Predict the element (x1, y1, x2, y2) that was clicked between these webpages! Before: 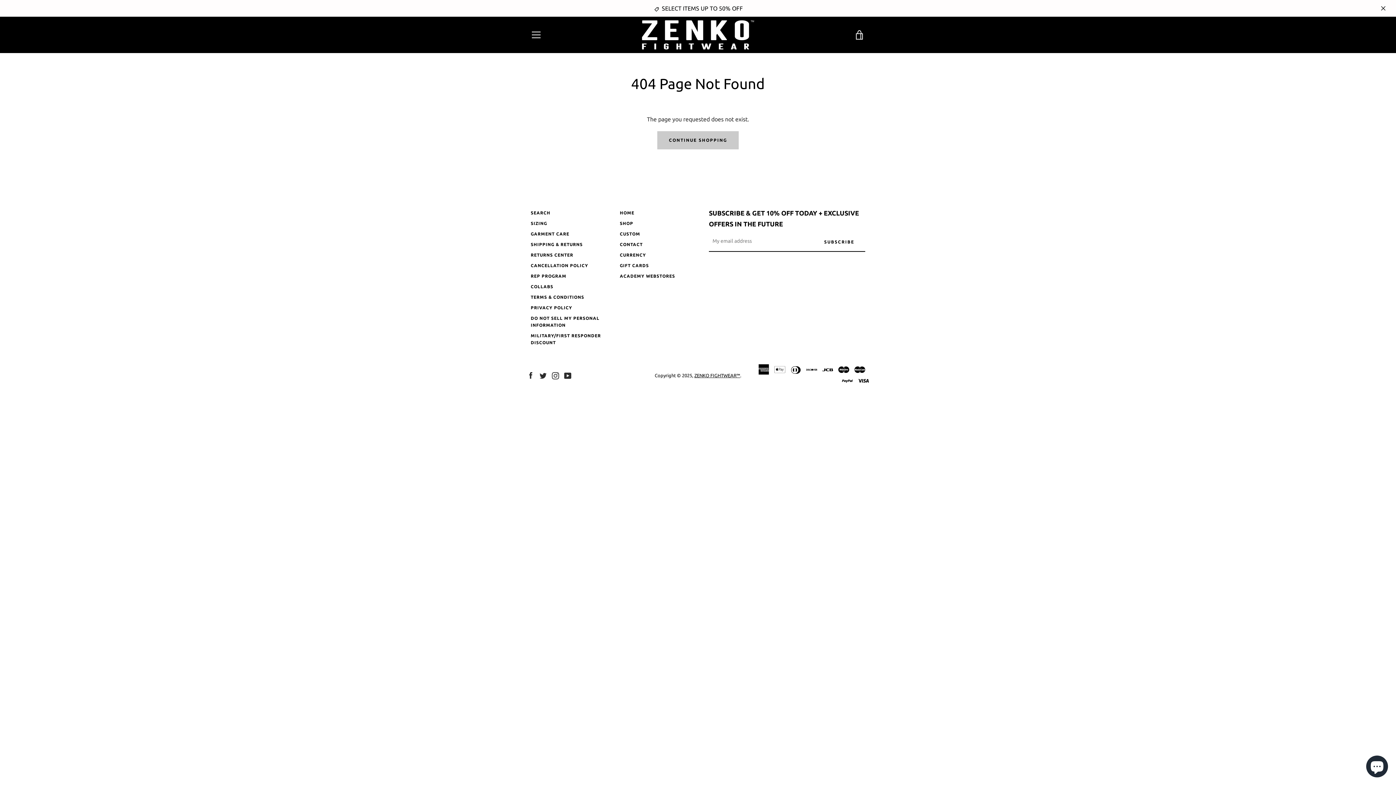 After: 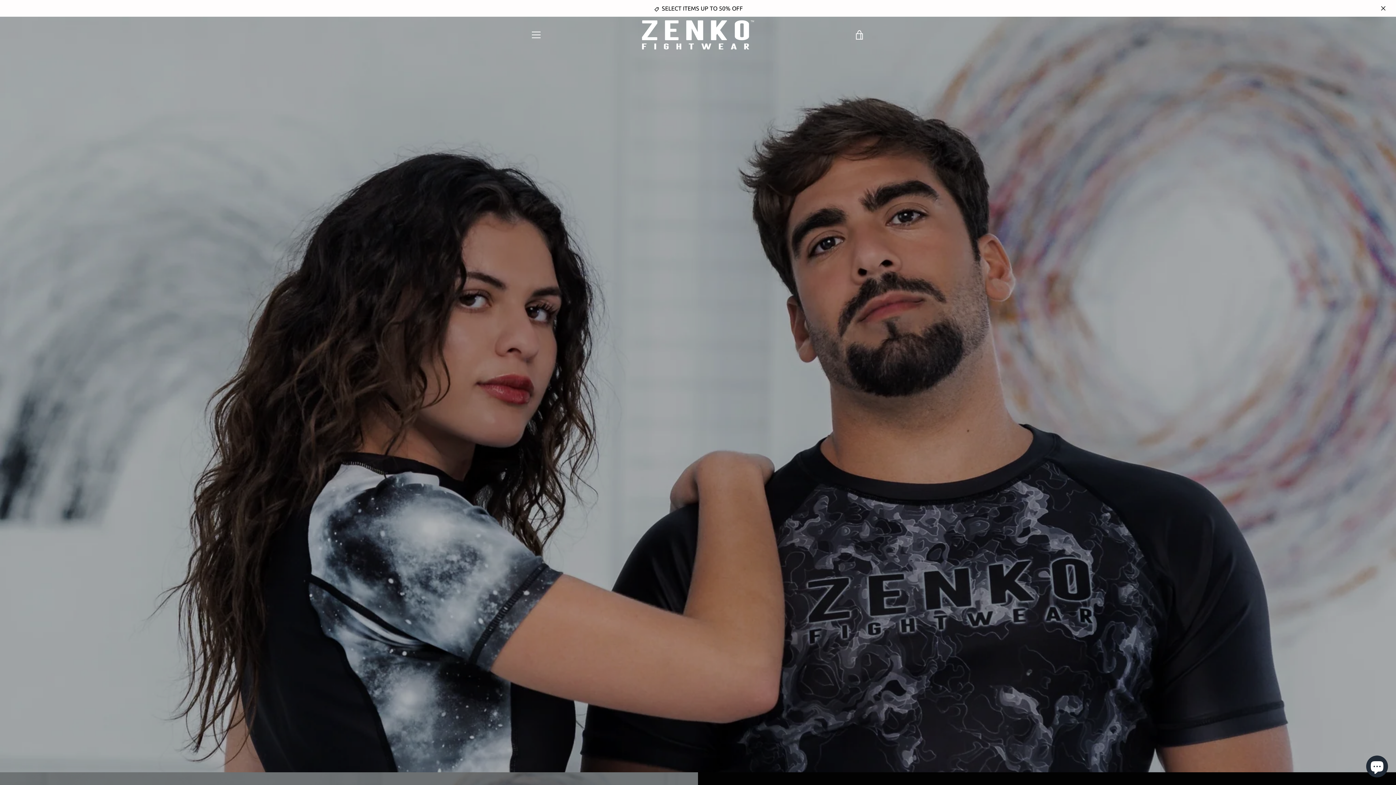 Action: bbox: (620, 210, 634, 215) label: HOME